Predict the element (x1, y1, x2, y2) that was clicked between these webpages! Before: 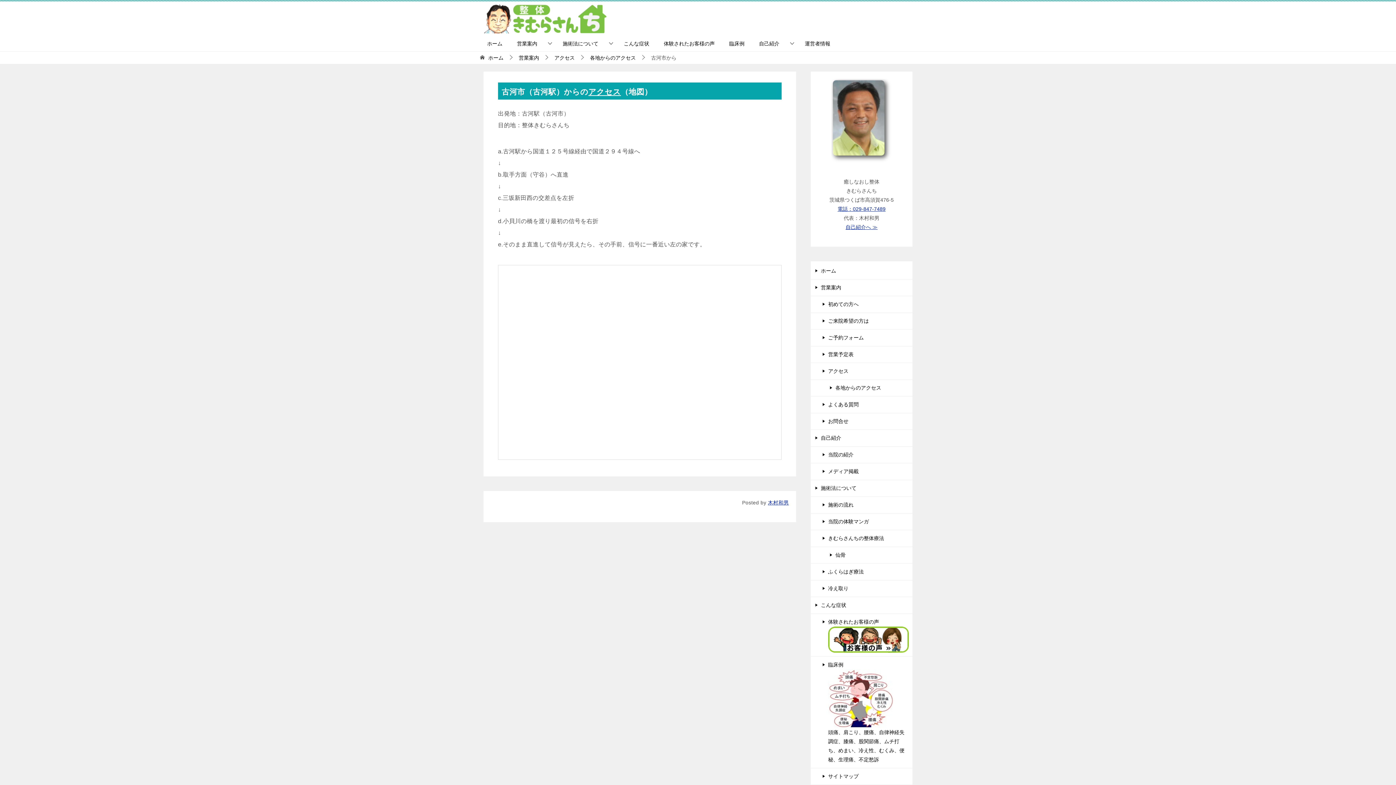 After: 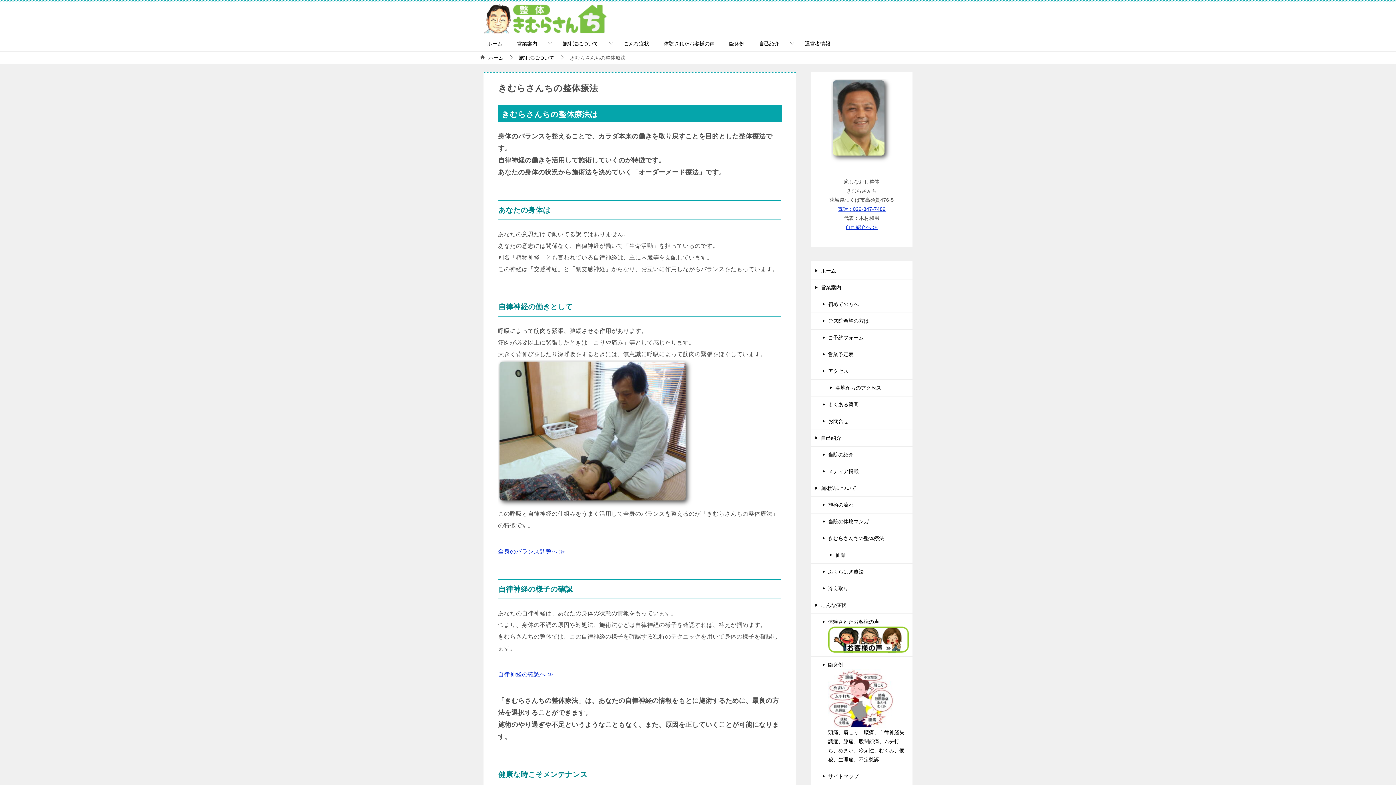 Action: label: きむらさんちの整体療法 bbox: (810, 530, 912, 546)